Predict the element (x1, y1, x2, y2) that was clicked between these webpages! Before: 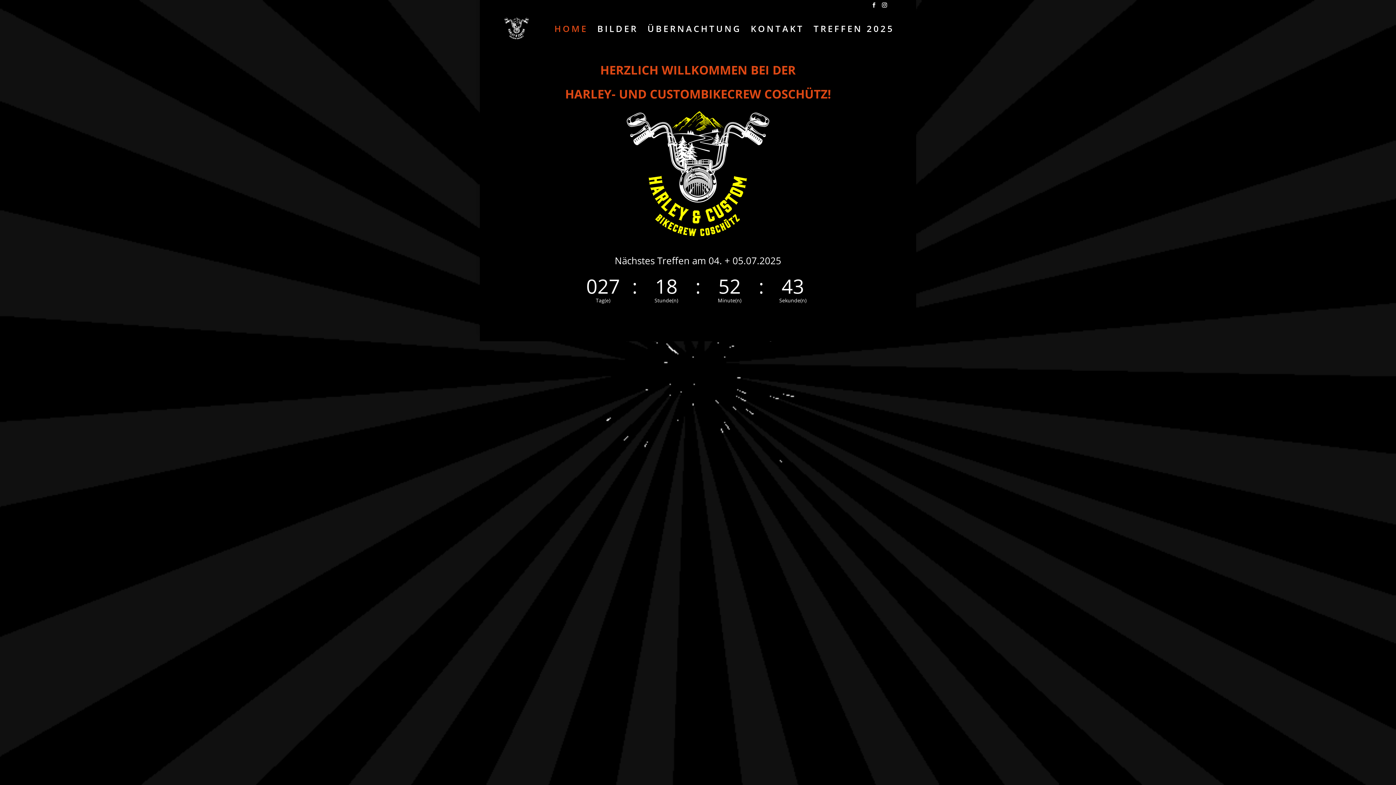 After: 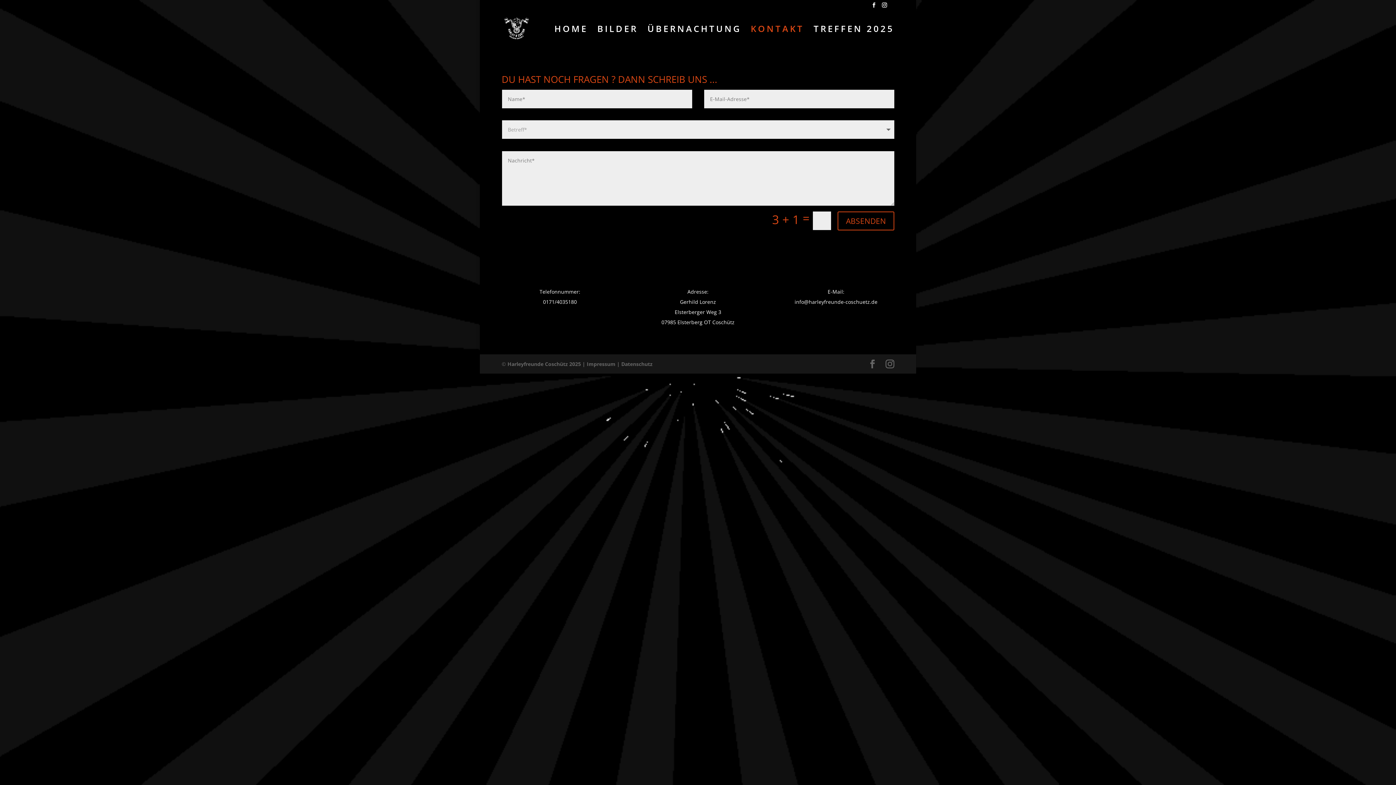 Action: bbox: (750, 26, 804, 45) label: KONTAKT